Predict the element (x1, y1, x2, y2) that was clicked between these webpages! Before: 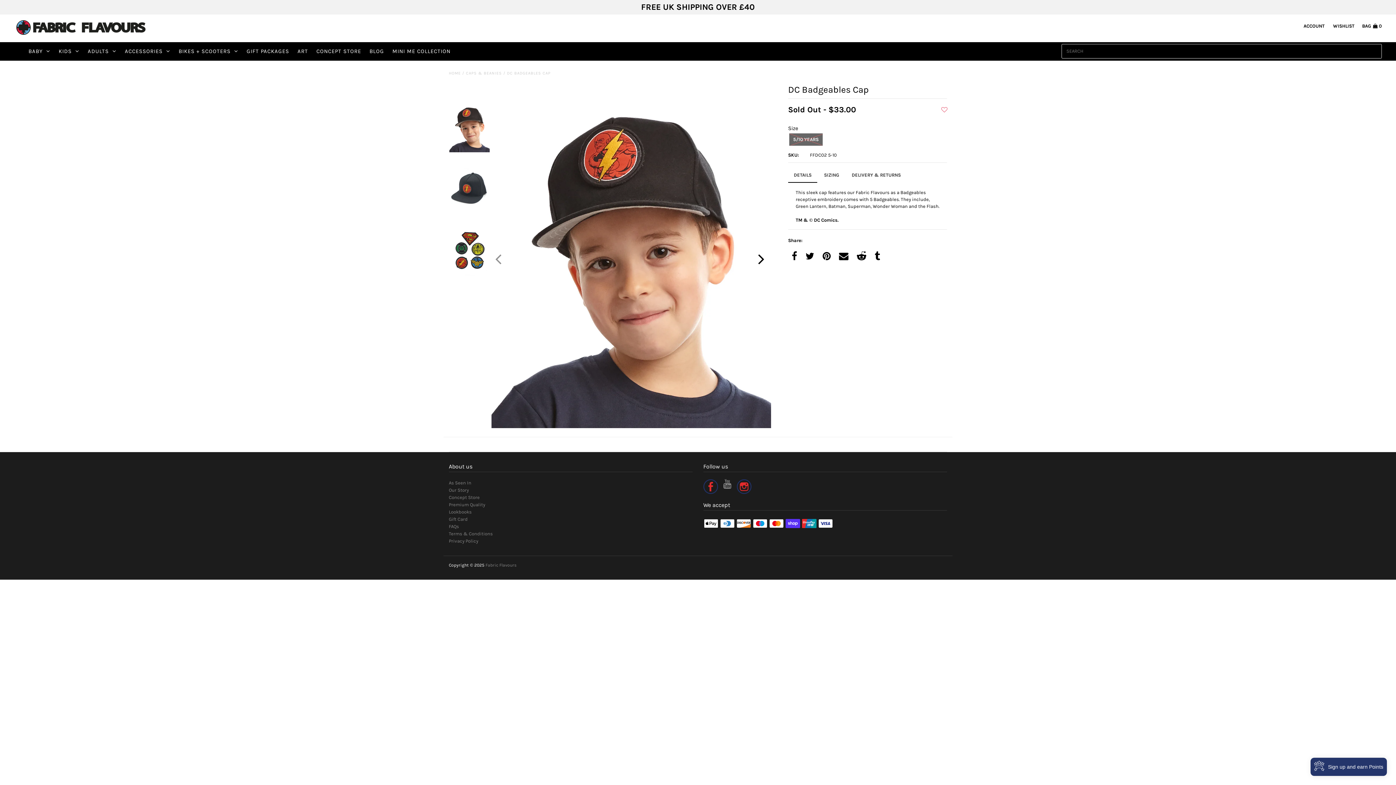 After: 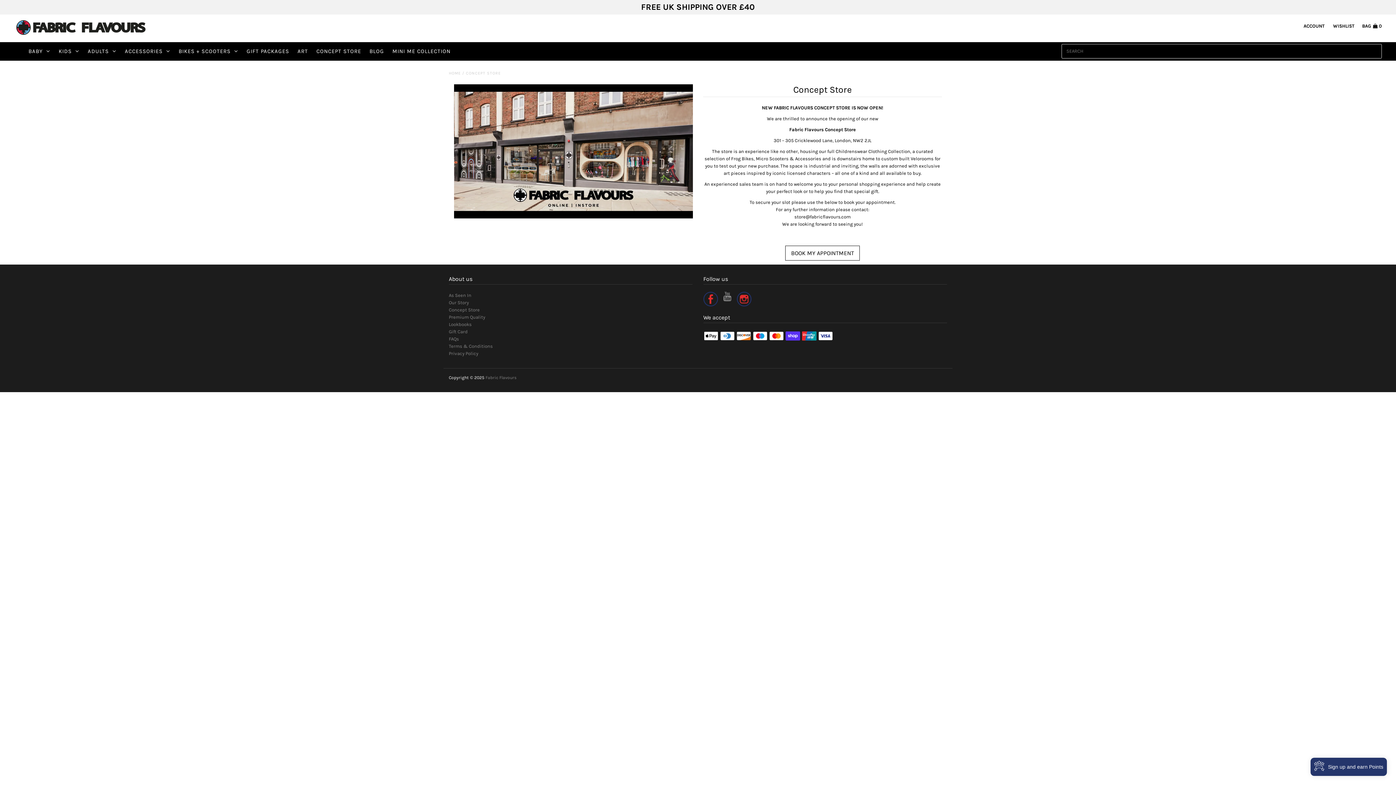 Action: label: Concept Store bbox: (448, 494, 479, 500)